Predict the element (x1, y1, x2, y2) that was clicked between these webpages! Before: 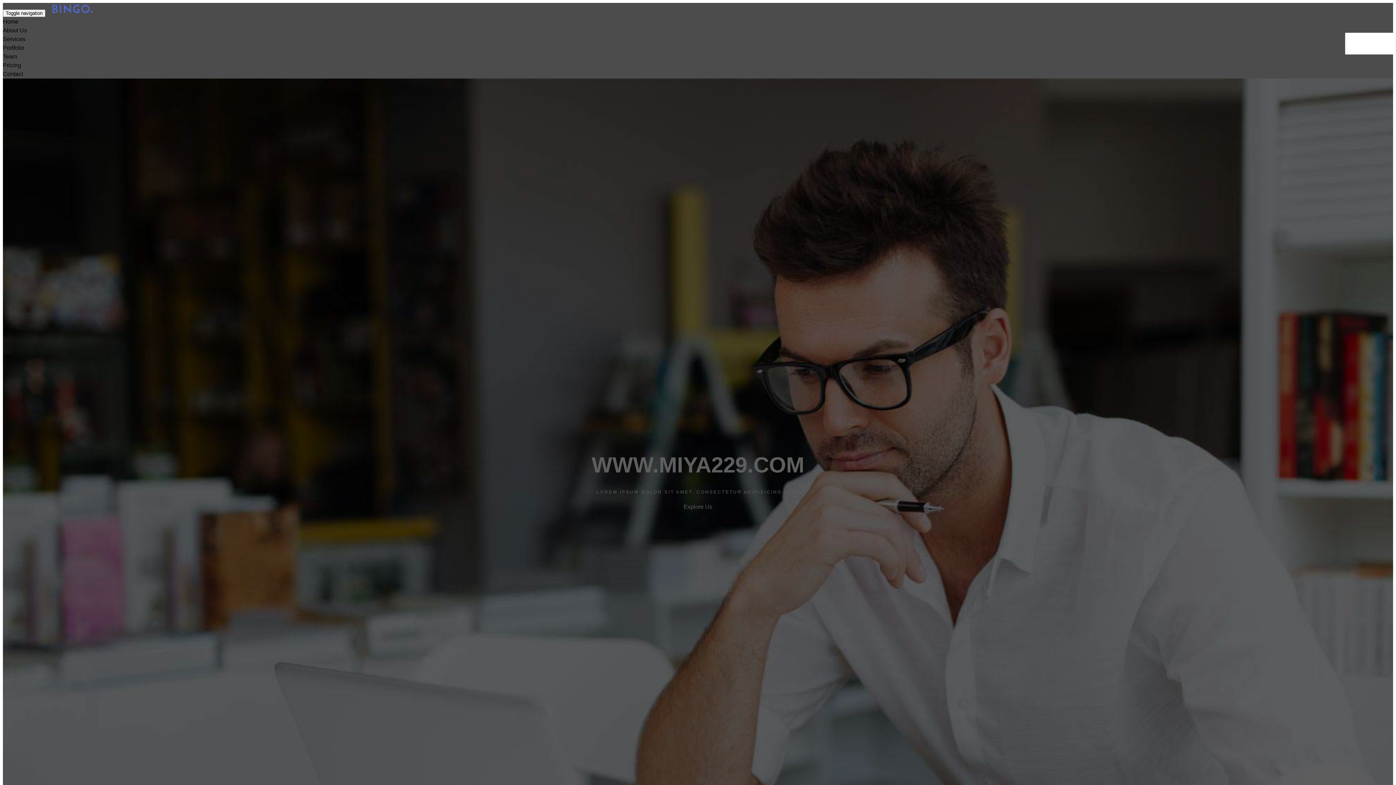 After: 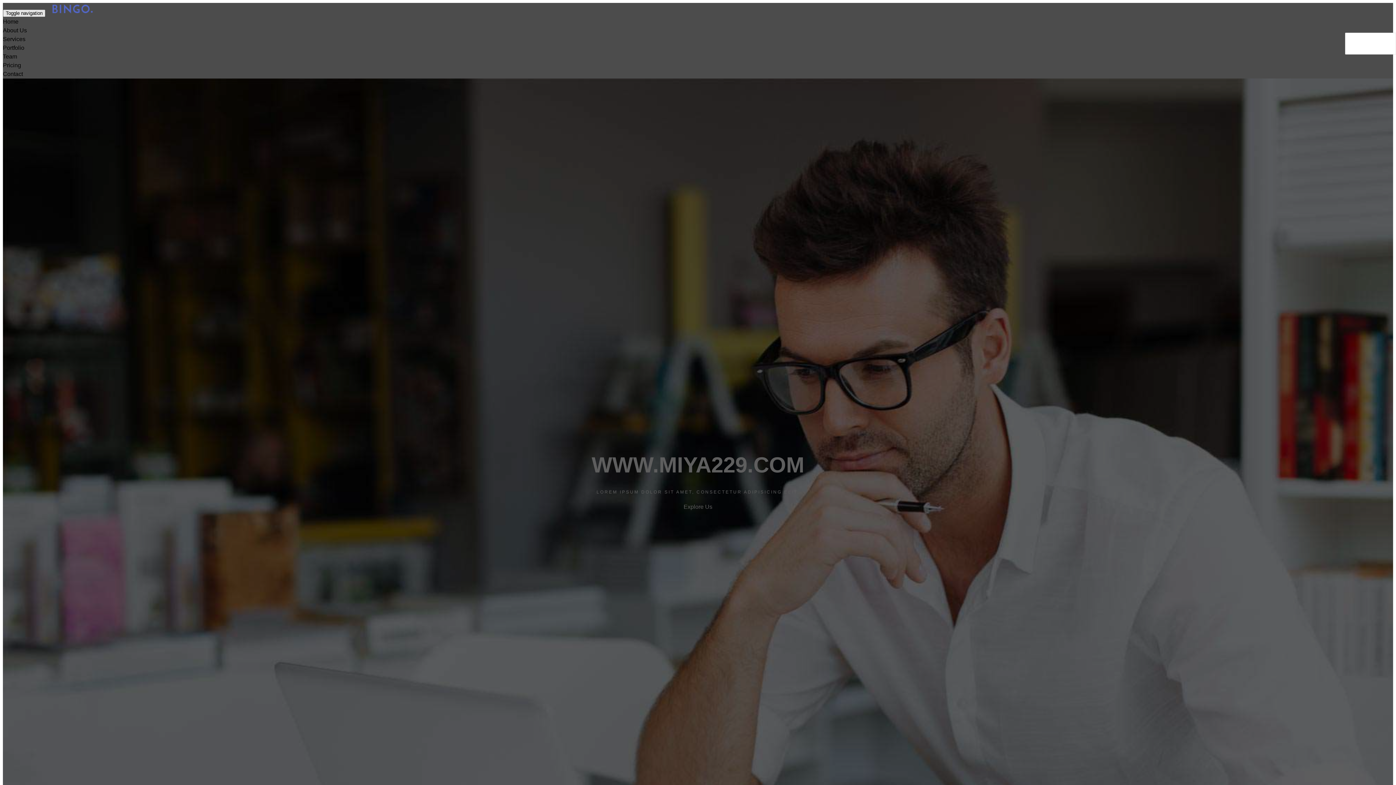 Action: bbox: (2, 9, 45, 17) label: Toggle navigation